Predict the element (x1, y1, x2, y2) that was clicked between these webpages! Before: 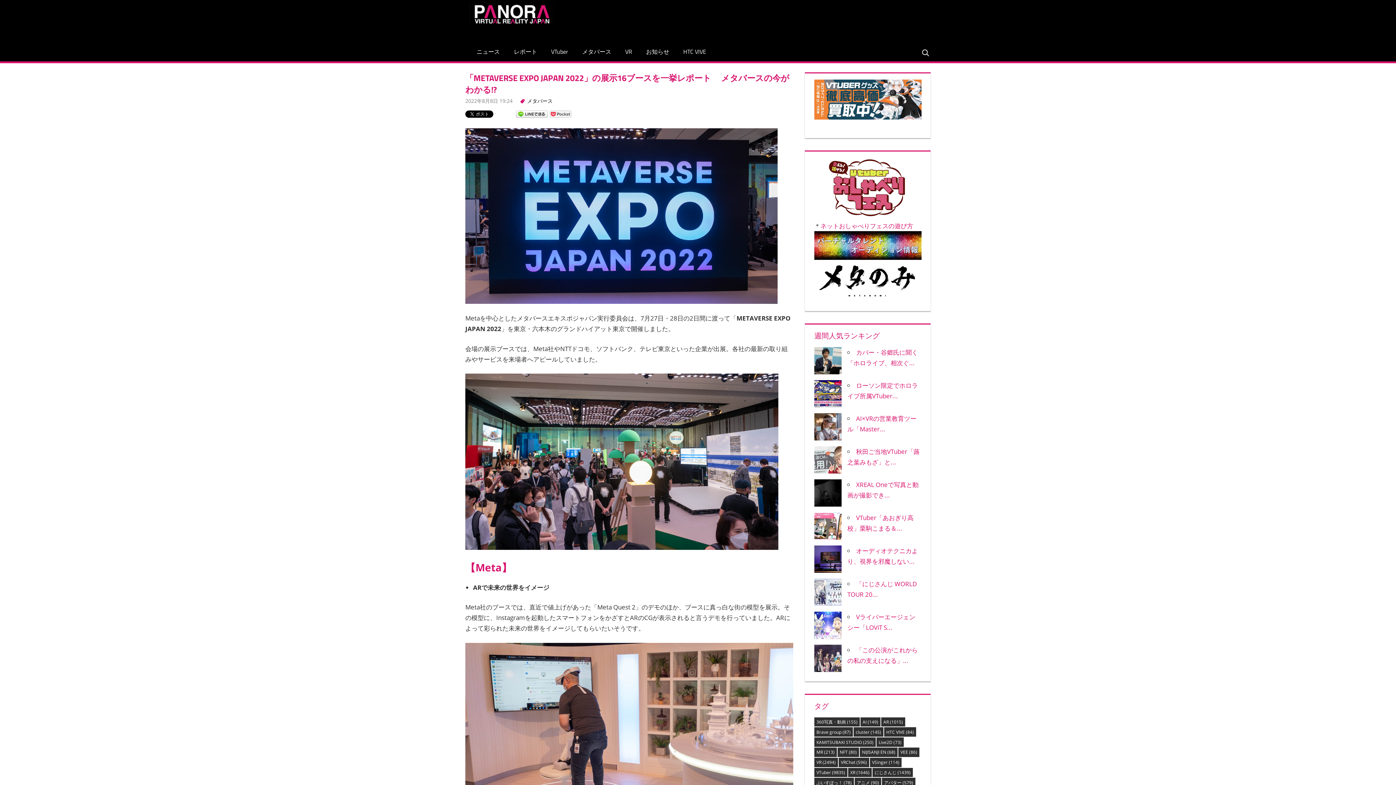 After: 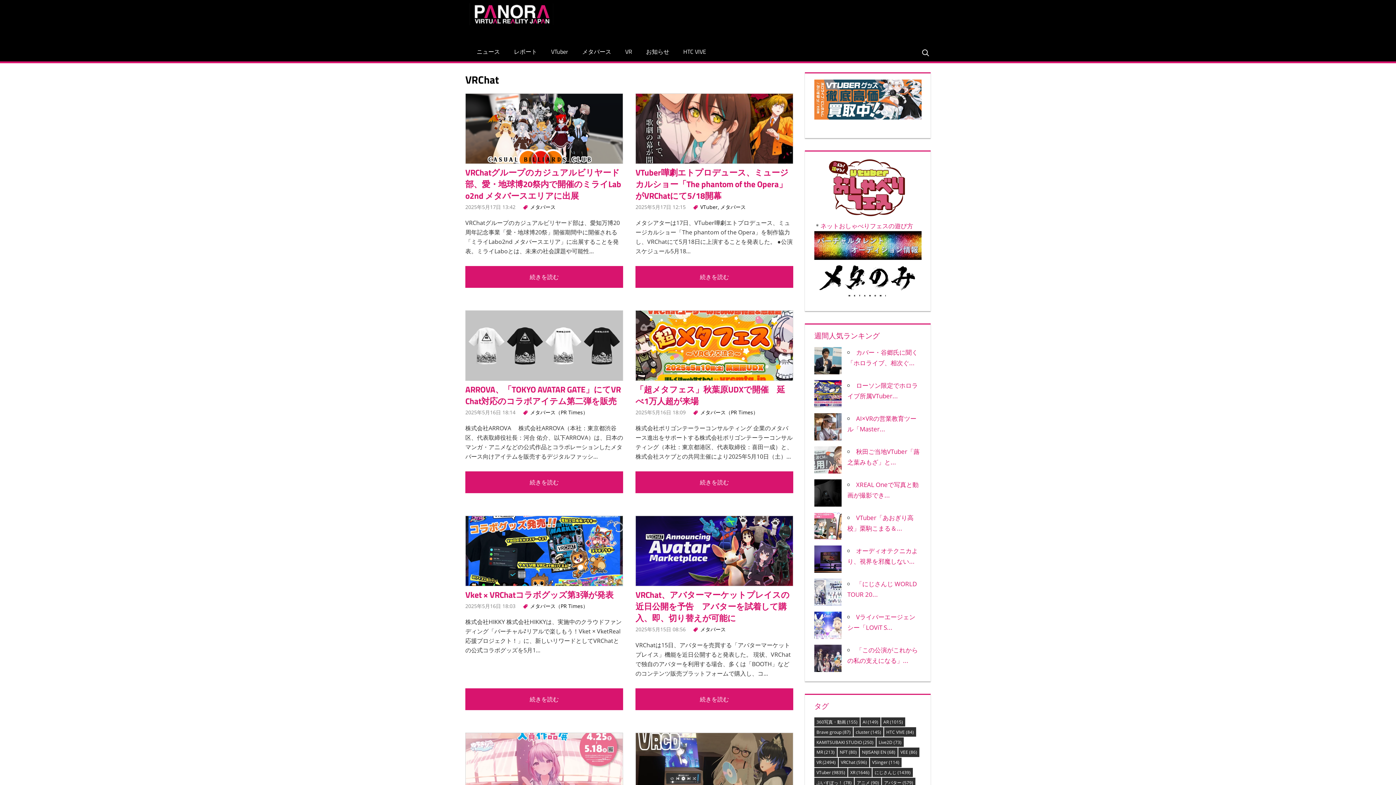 Action: label: VRChat (596個の項目) bbox: (838, 758, 869, 767)